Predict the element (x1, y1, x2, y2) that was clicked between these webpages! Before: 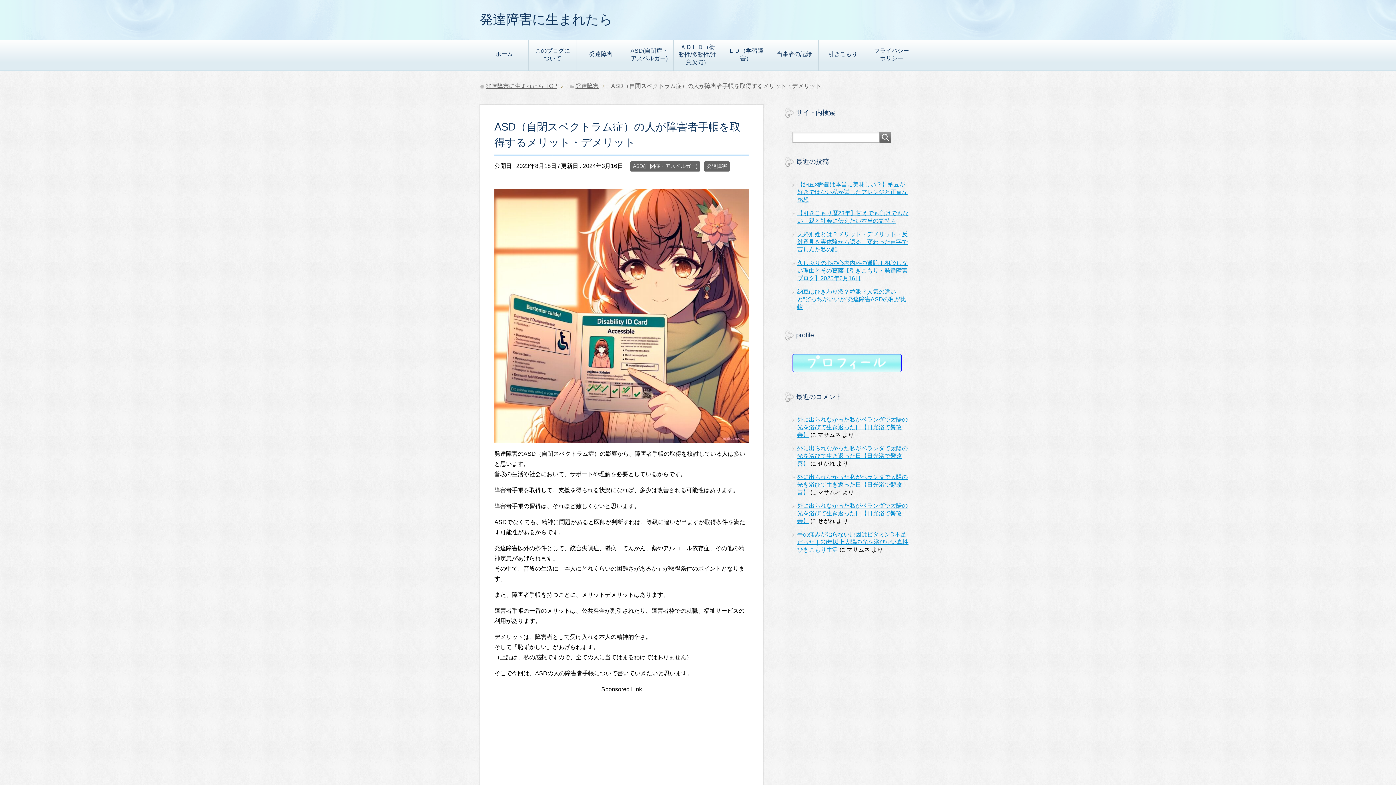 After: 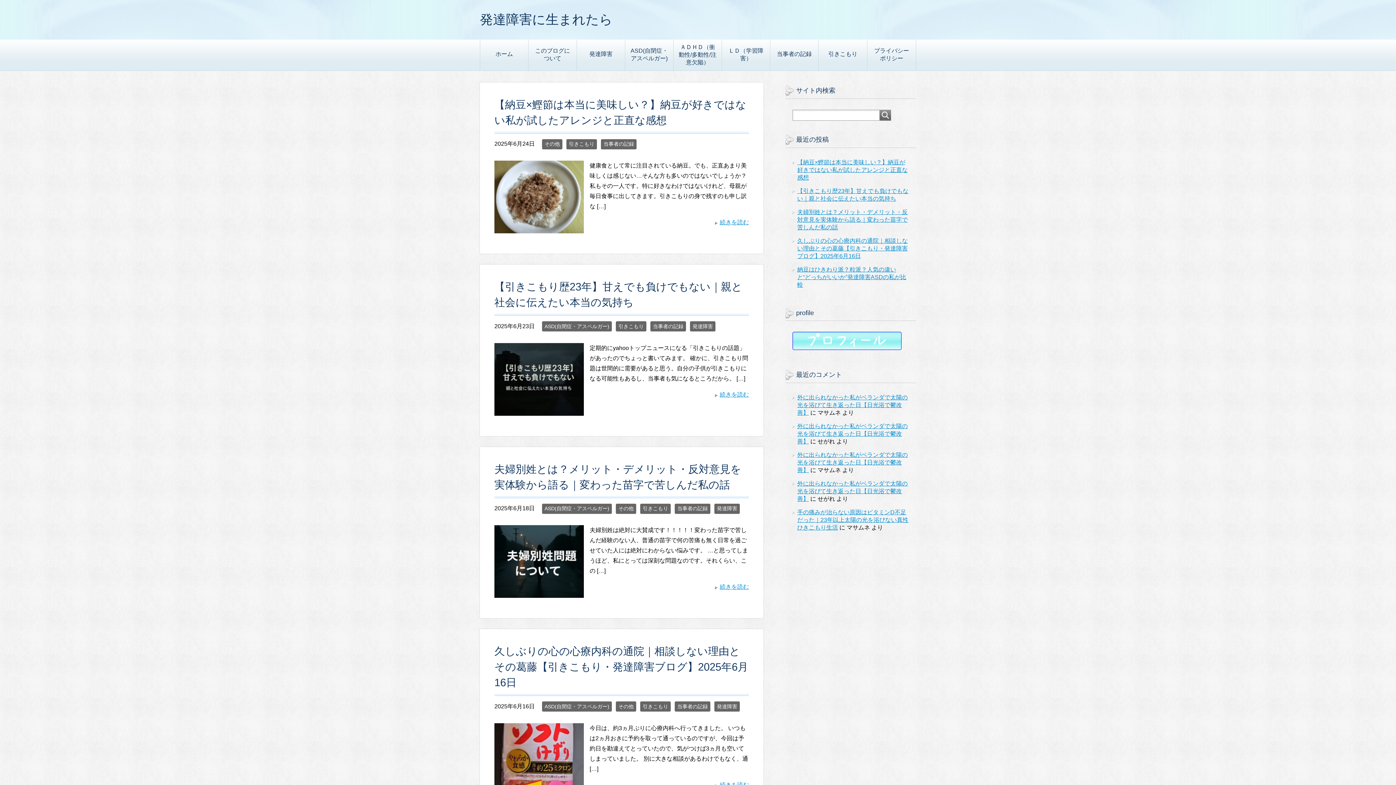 Action: bbox: (480, 12, 612, 26) label: 発達障害に生まれたら